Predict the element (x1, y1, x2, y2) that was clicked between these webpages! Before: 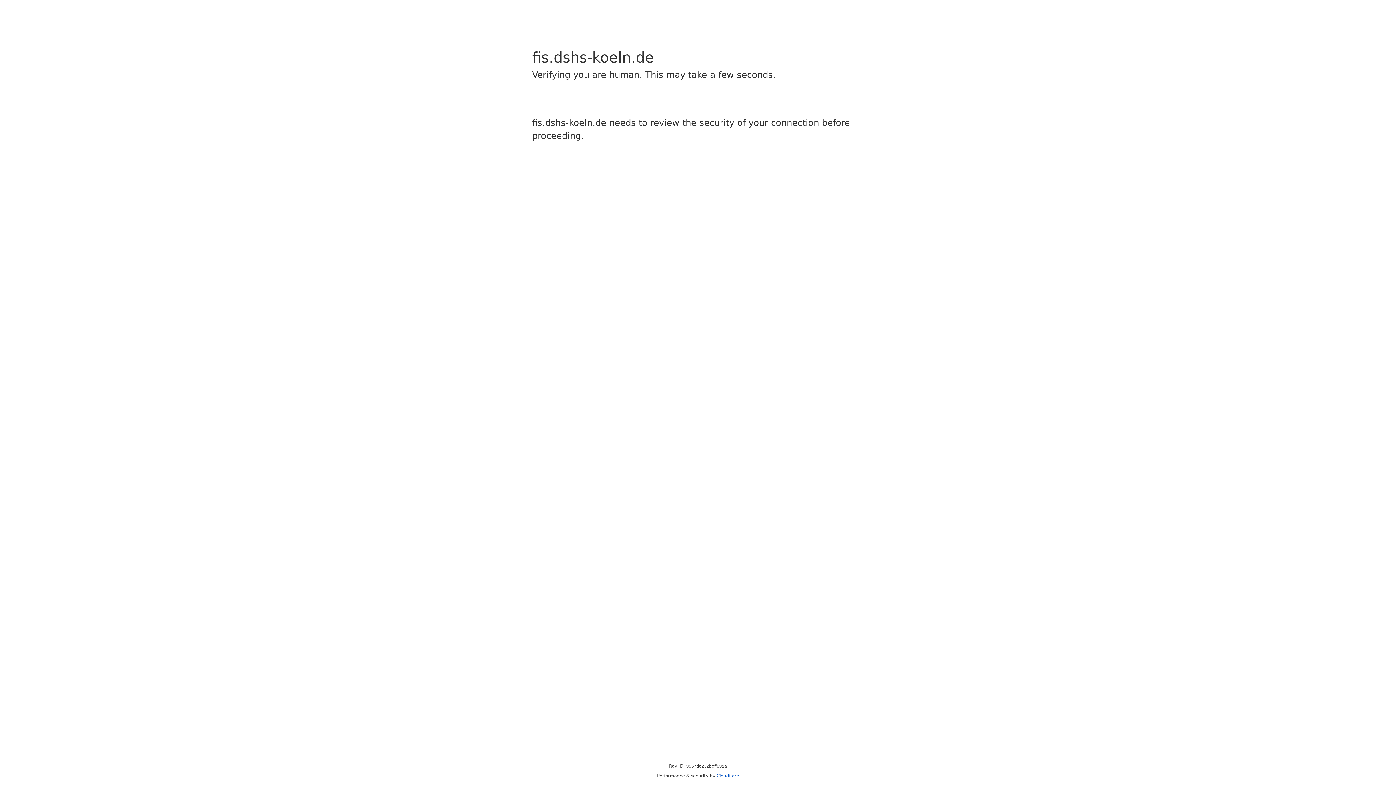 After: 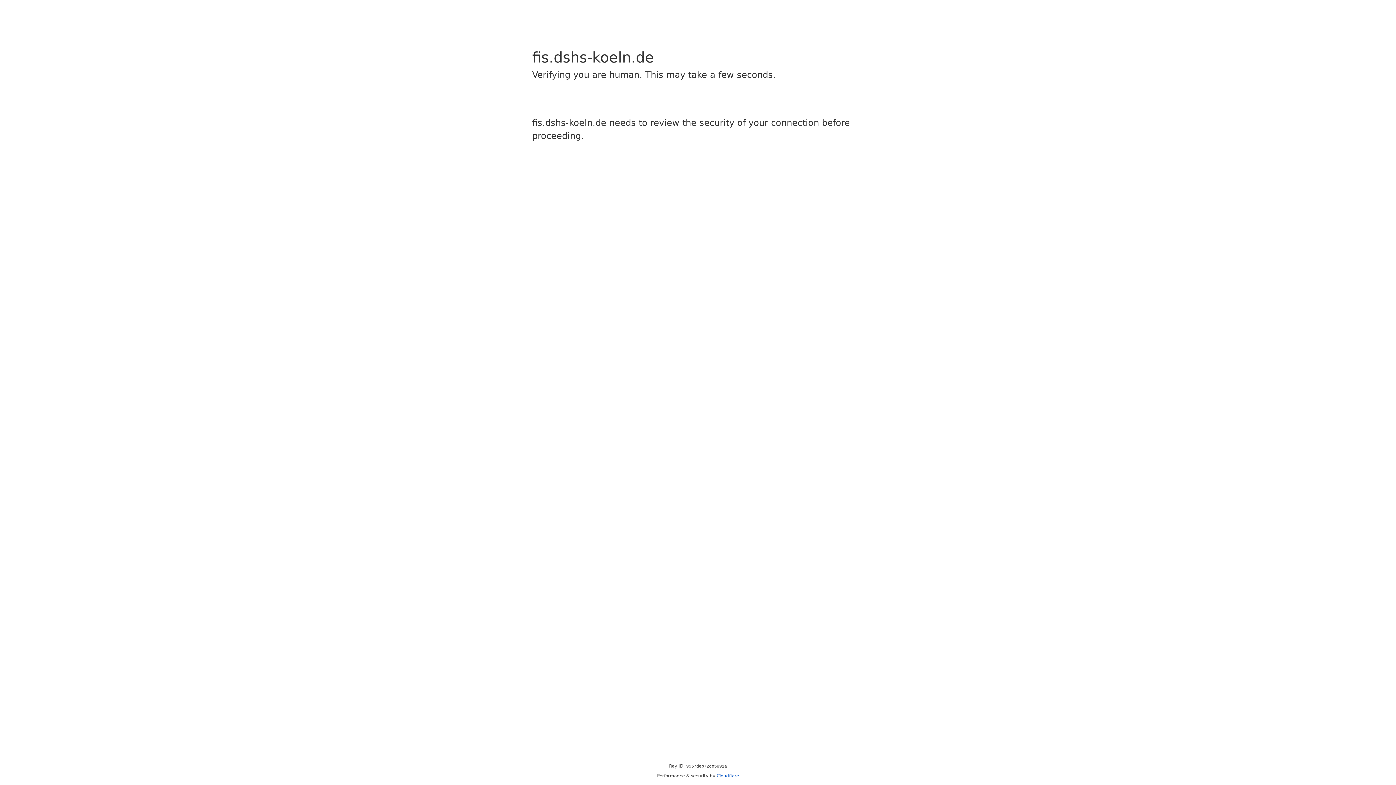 Action: bbox: (716, 773, 739, 778) label: Cloudflare